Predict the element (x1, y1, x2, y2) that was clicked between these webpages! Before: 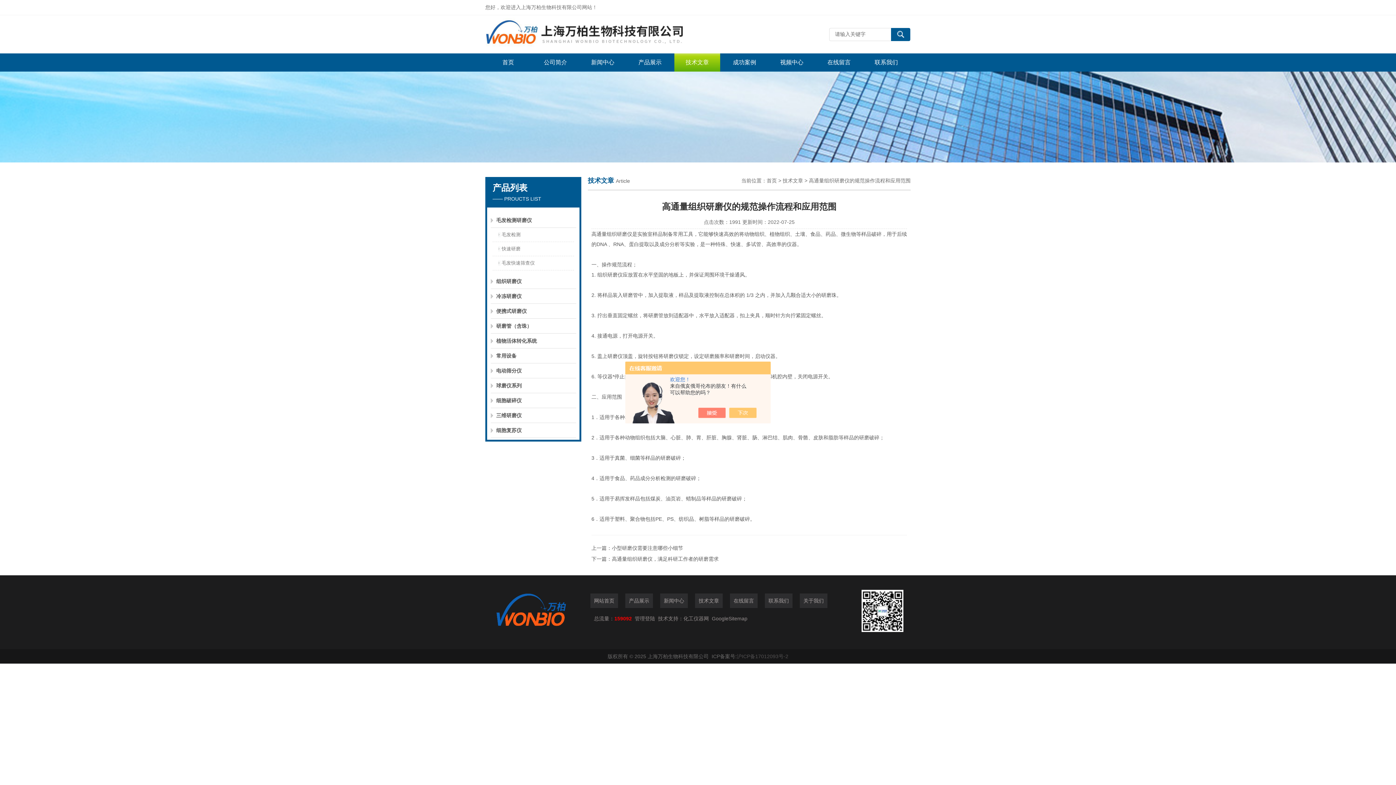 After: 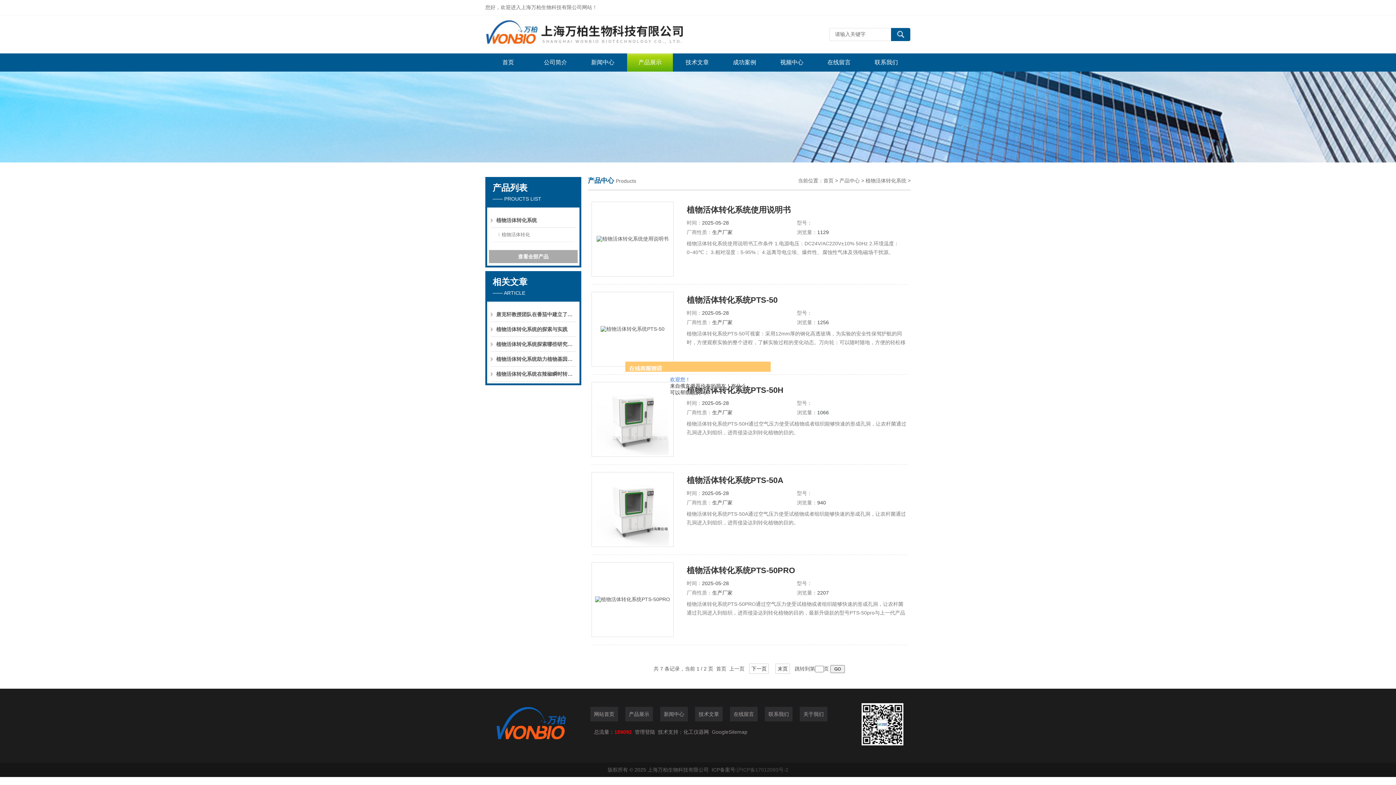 Action: bbox: (490, 333, 576, 348) label: 植物活体转化系统